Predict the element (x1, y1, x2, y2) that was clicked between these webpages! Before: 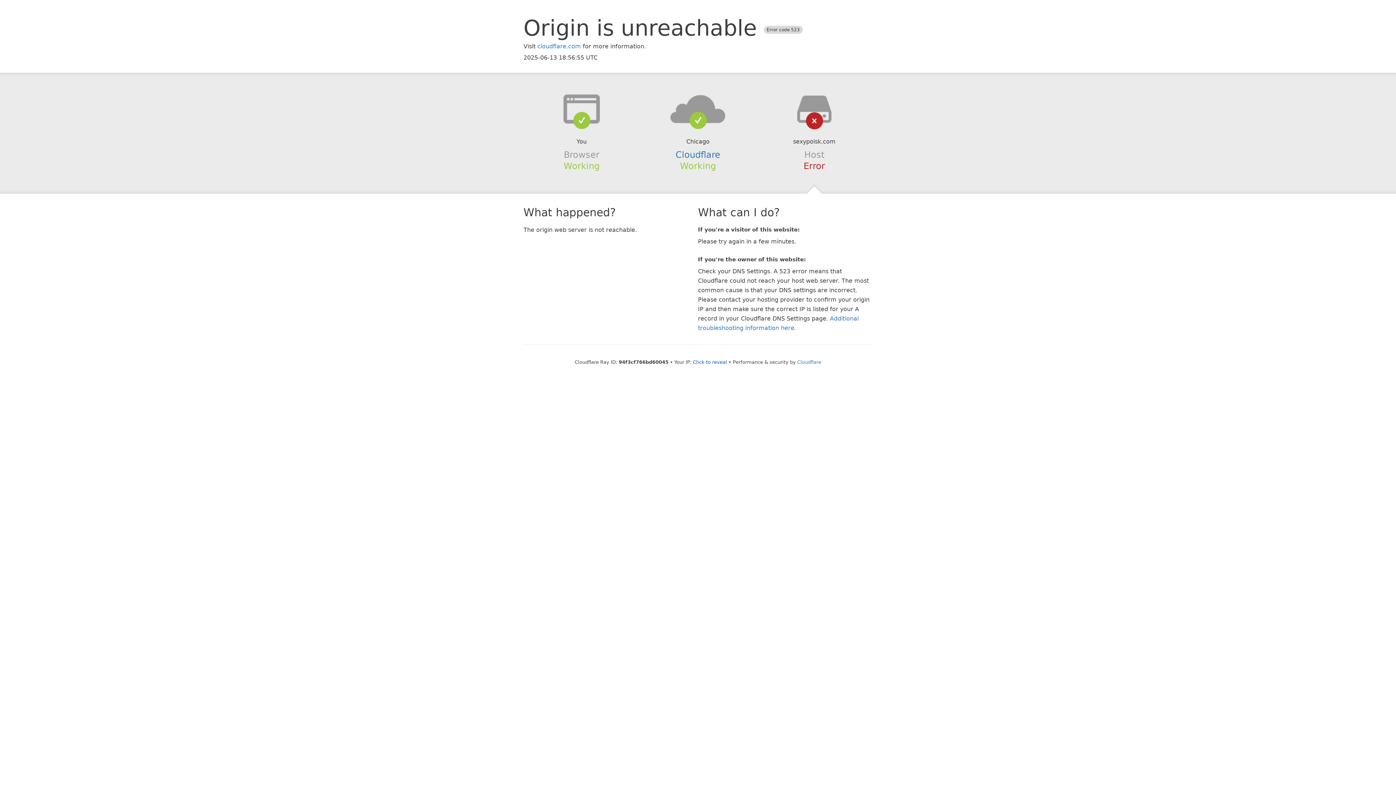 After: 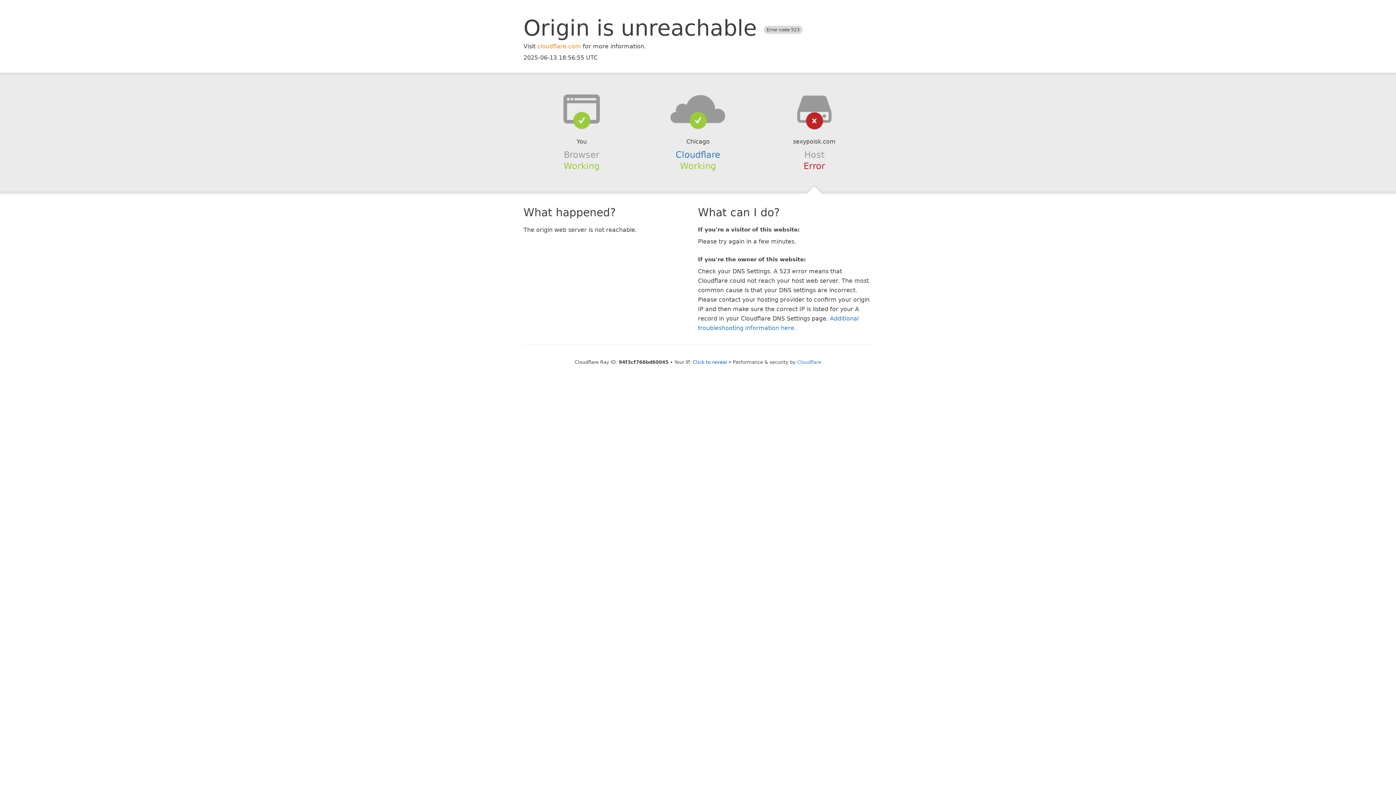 Action: bbox: (537, 42, 581, 49) label: cloudflare.com